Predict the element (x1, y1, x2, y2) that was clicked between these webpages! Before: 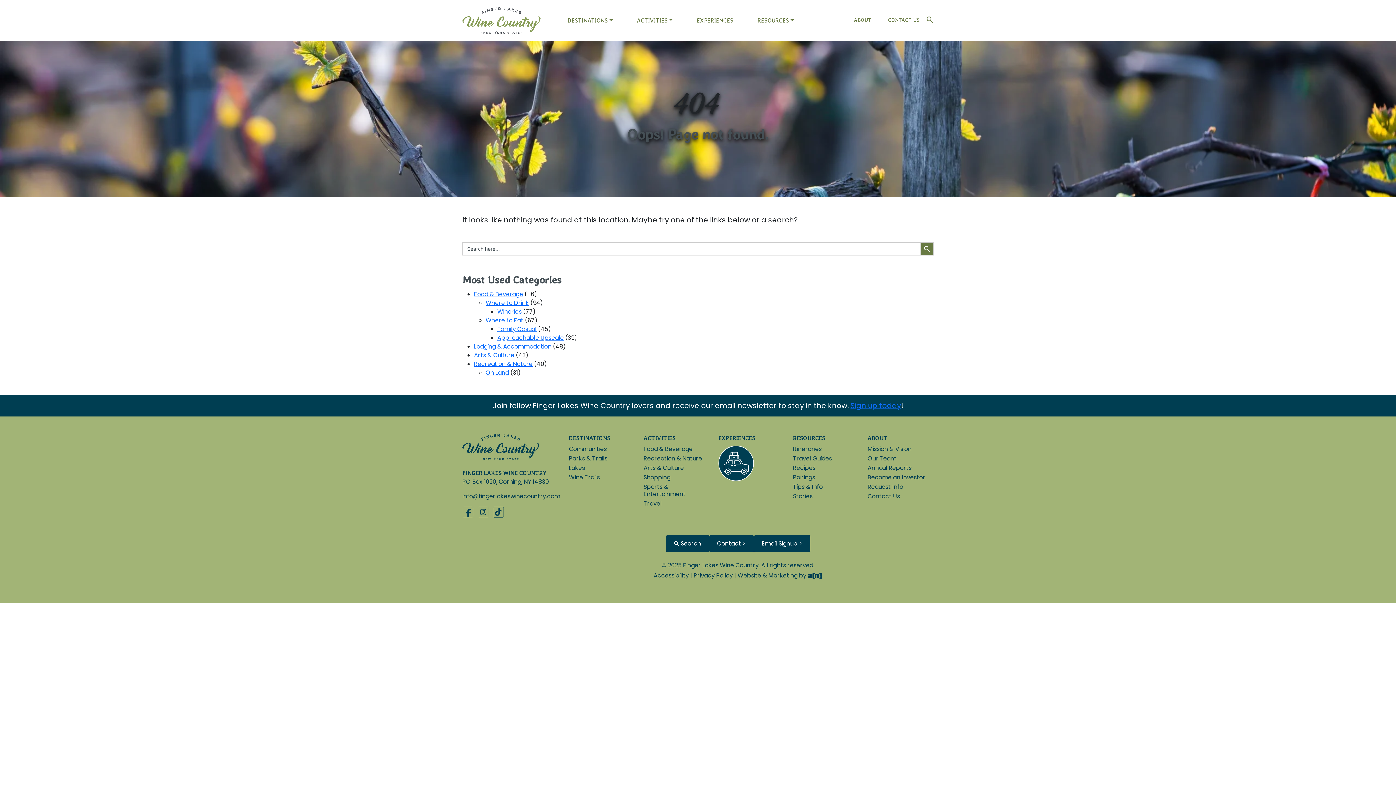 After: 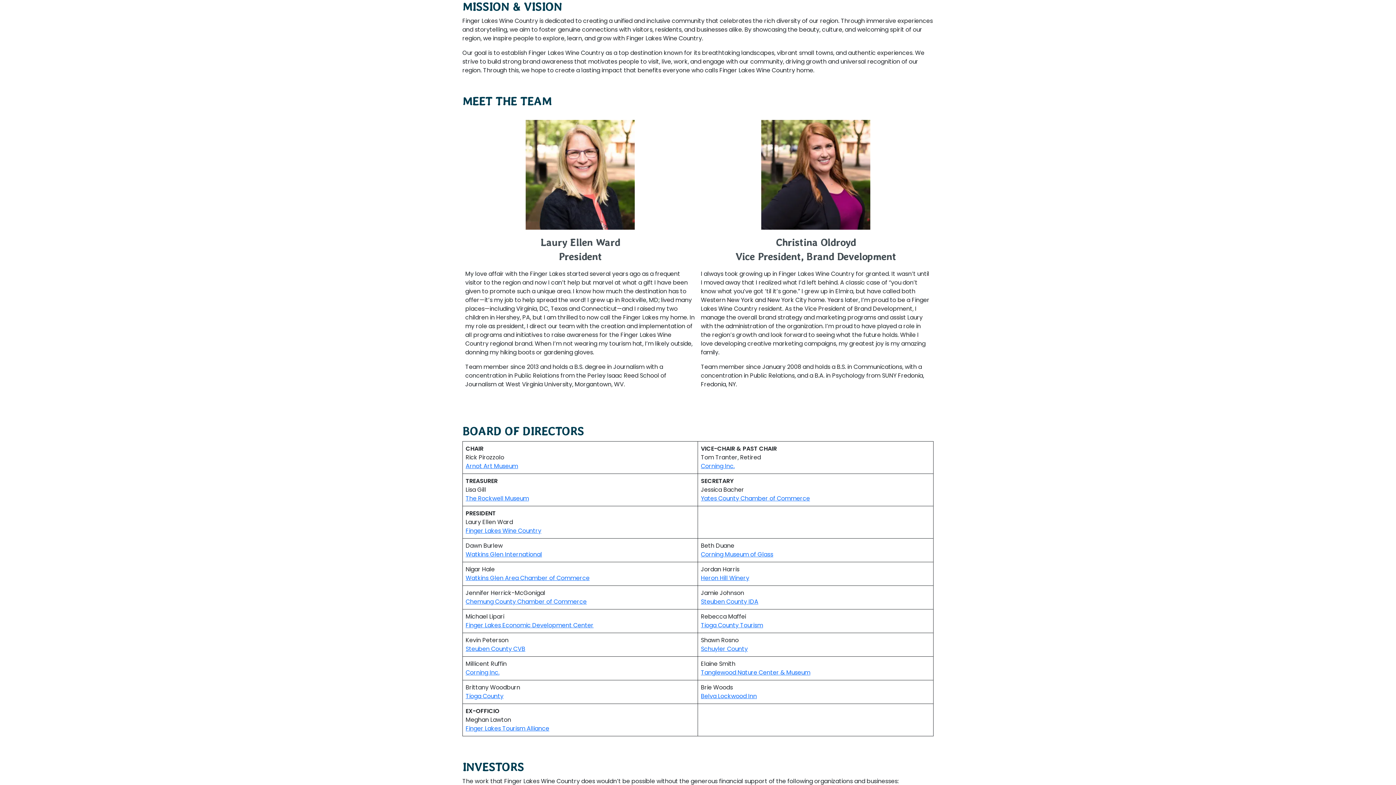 Action: bbox: (867, 445, 911, 453) label: Mission & Vision